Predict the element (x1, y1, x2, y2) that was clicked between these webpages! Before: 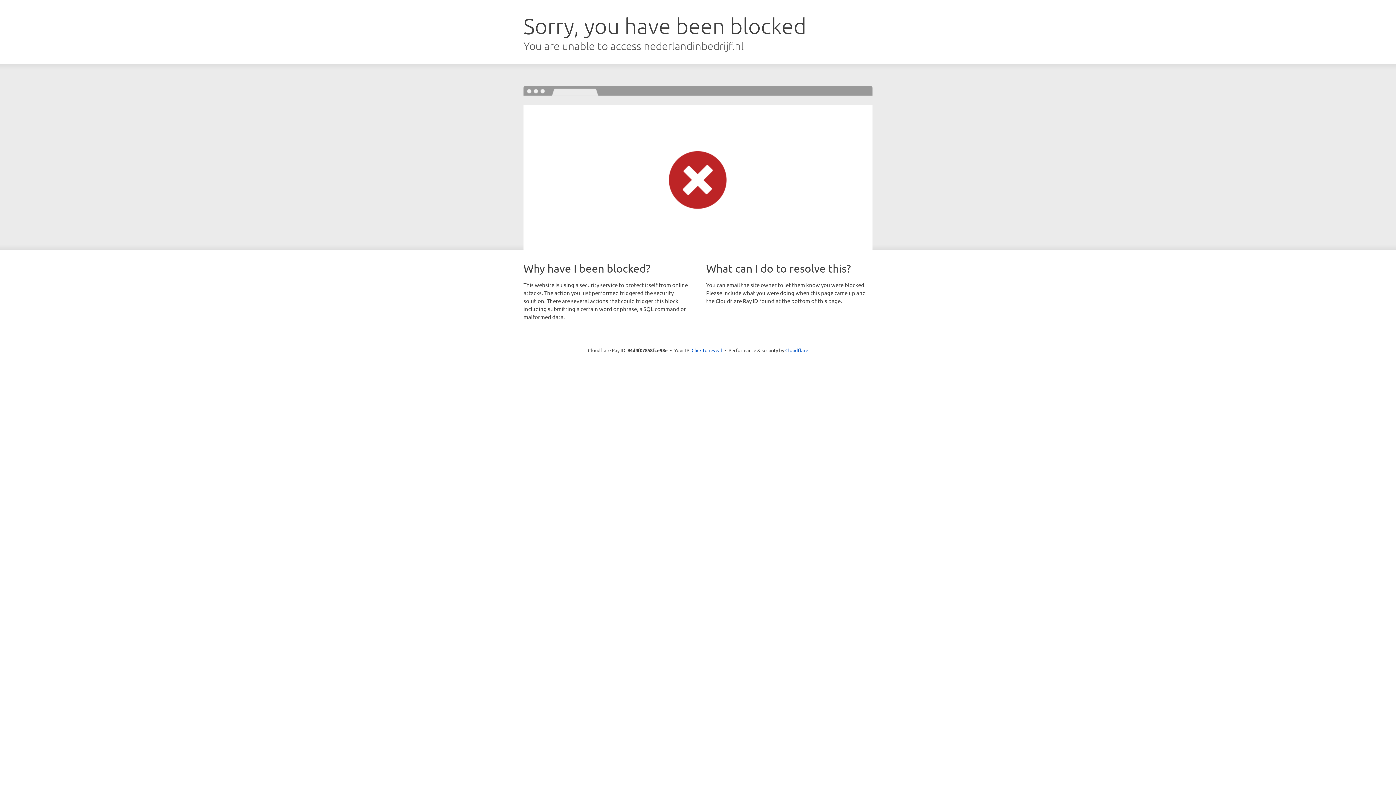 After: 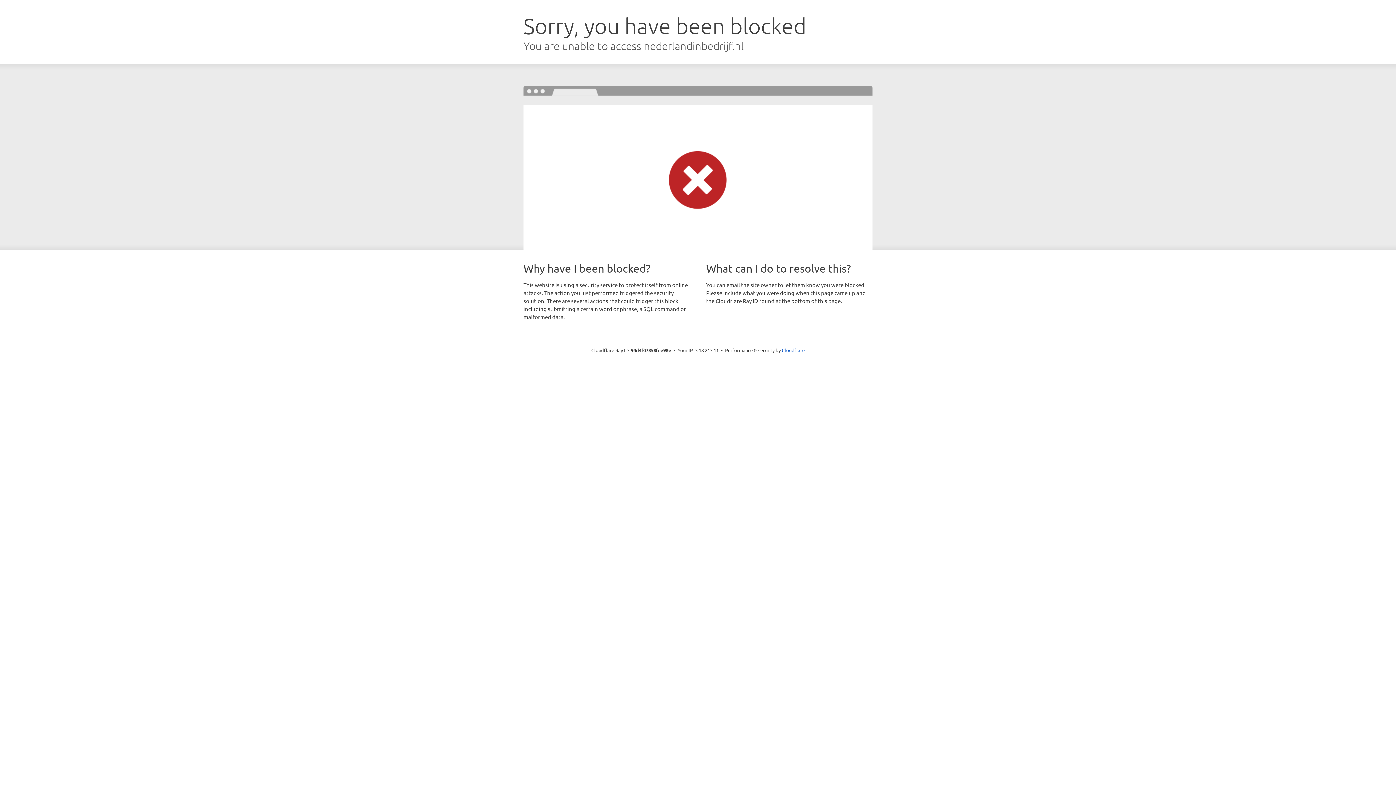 Action: label: Click to reveal bbox: (691, 346, 722, 353)